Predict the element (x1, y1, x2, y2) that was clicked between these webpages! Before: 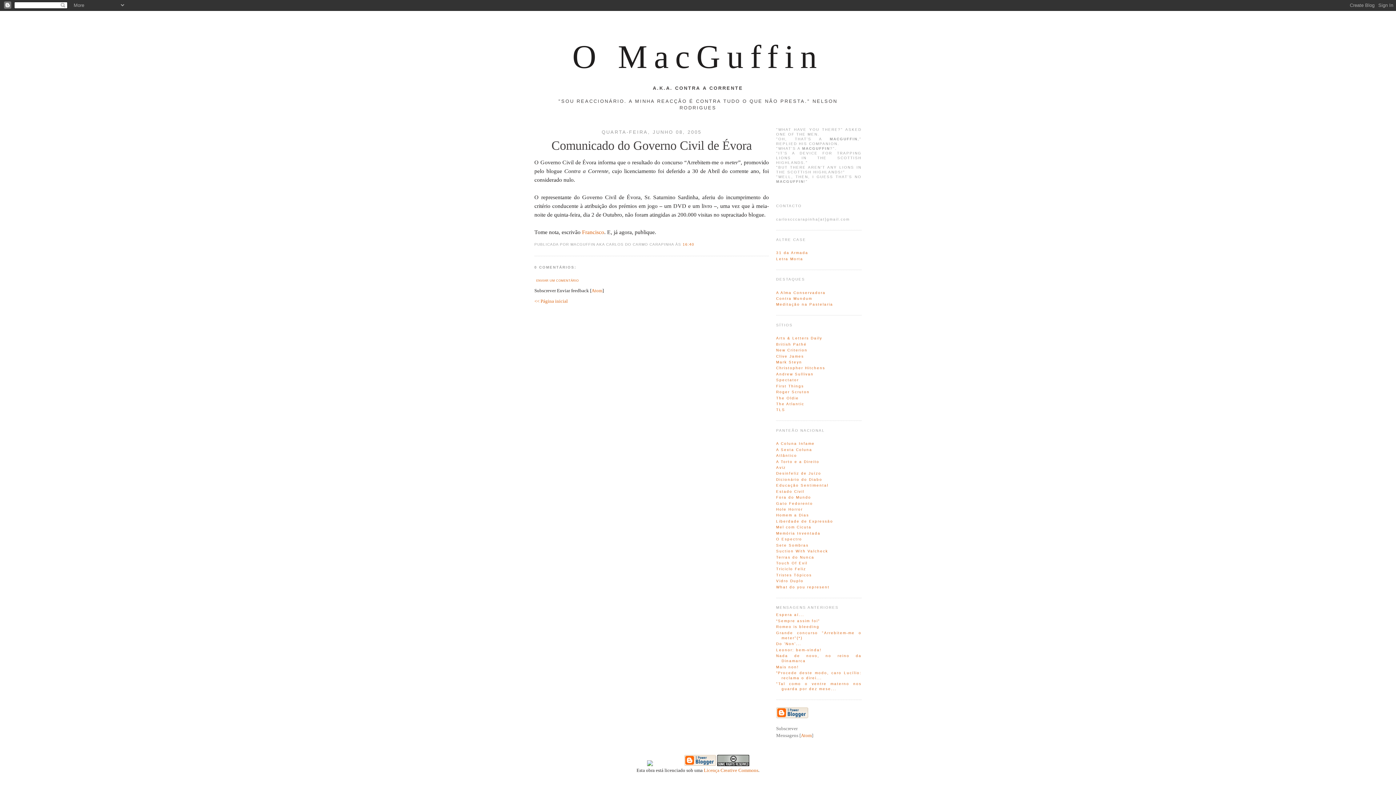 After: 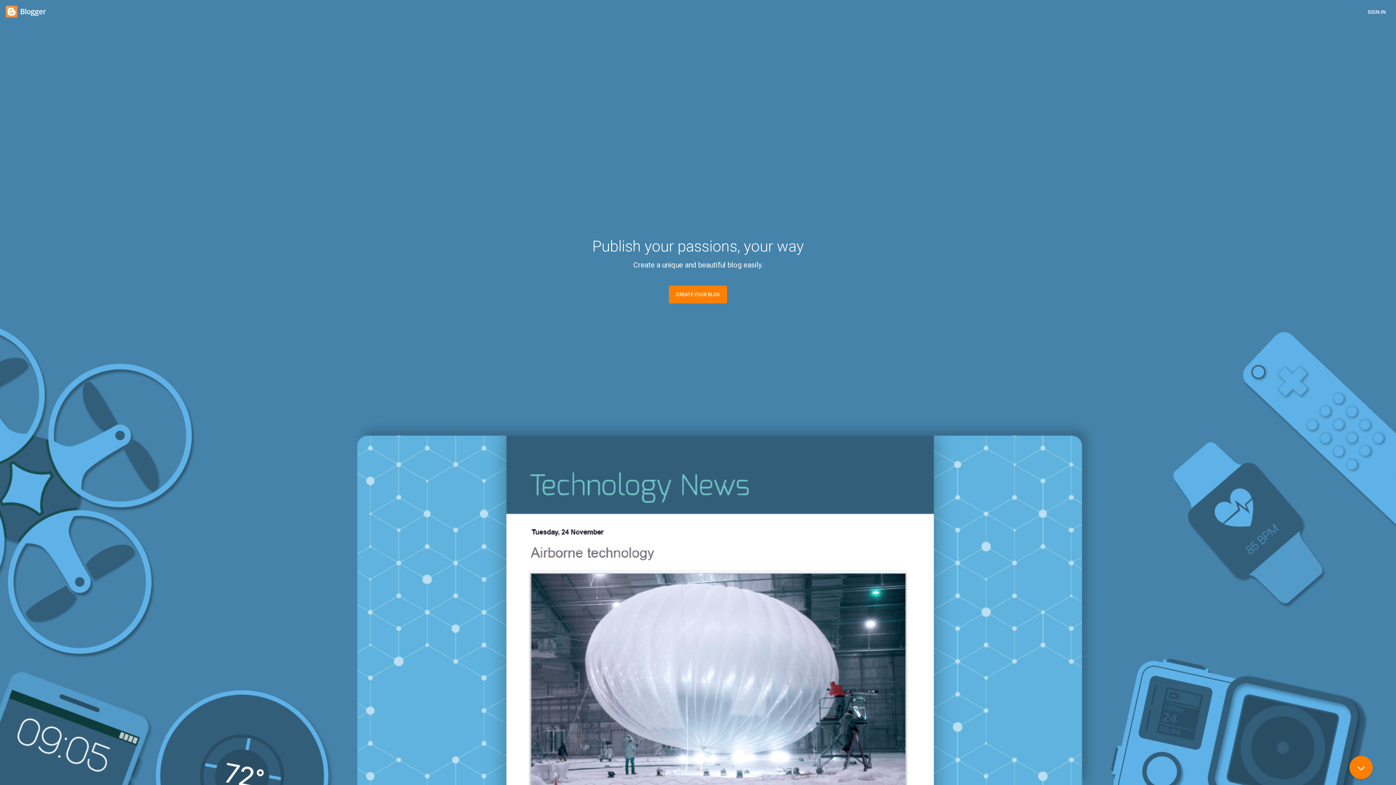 Action: bbox: (776, 714, 808, 719)